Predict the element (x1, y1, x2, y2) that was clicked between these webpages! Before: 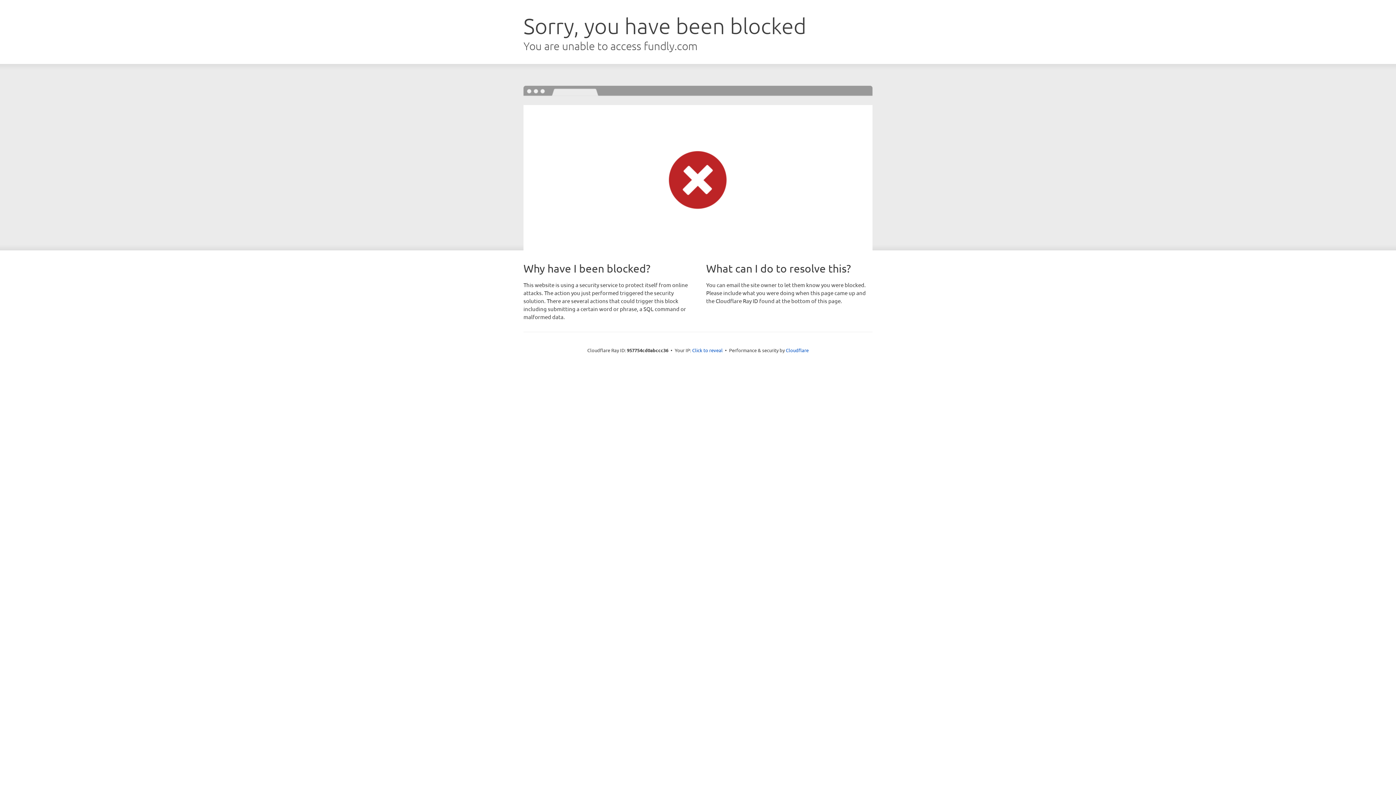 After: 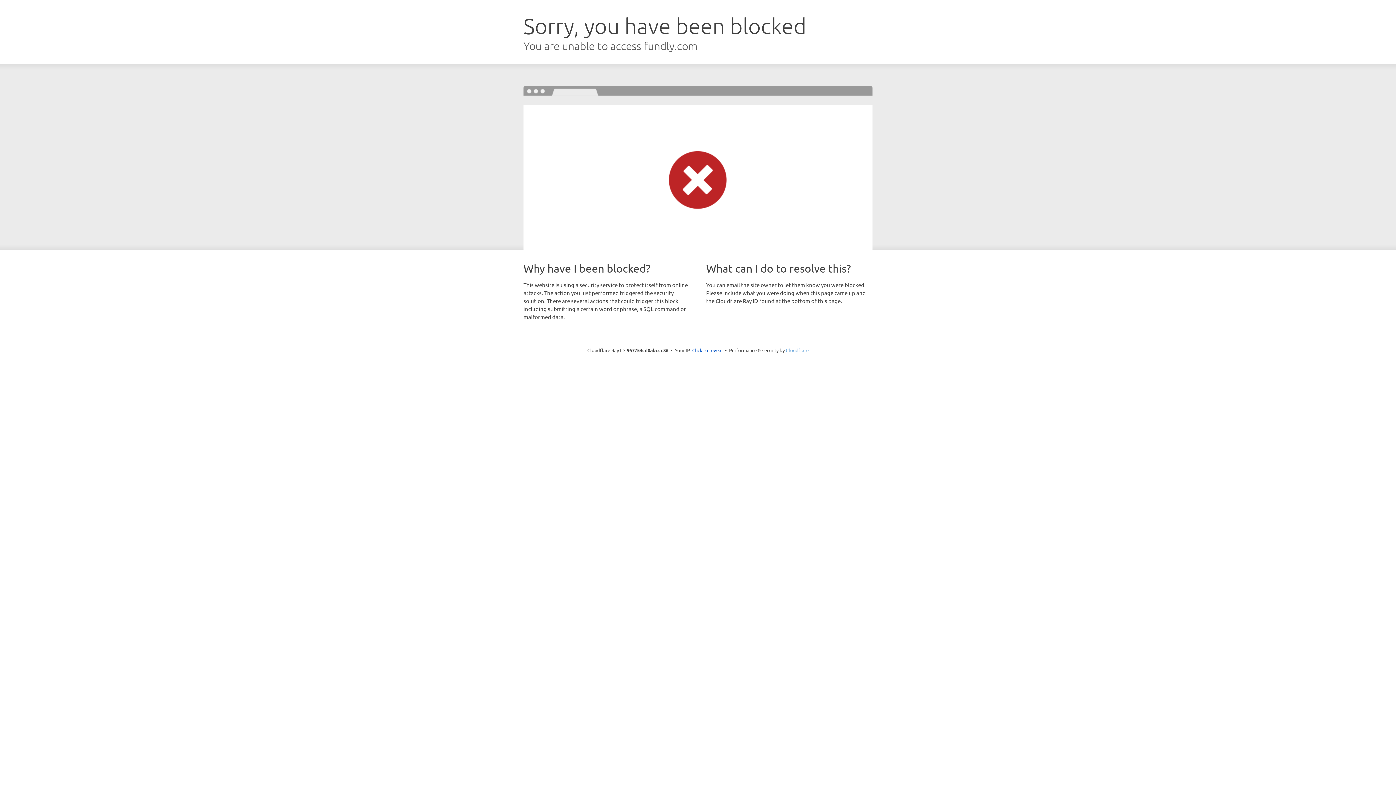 Action: label: Cloudflare bbox: (786, 347, 808, 353)